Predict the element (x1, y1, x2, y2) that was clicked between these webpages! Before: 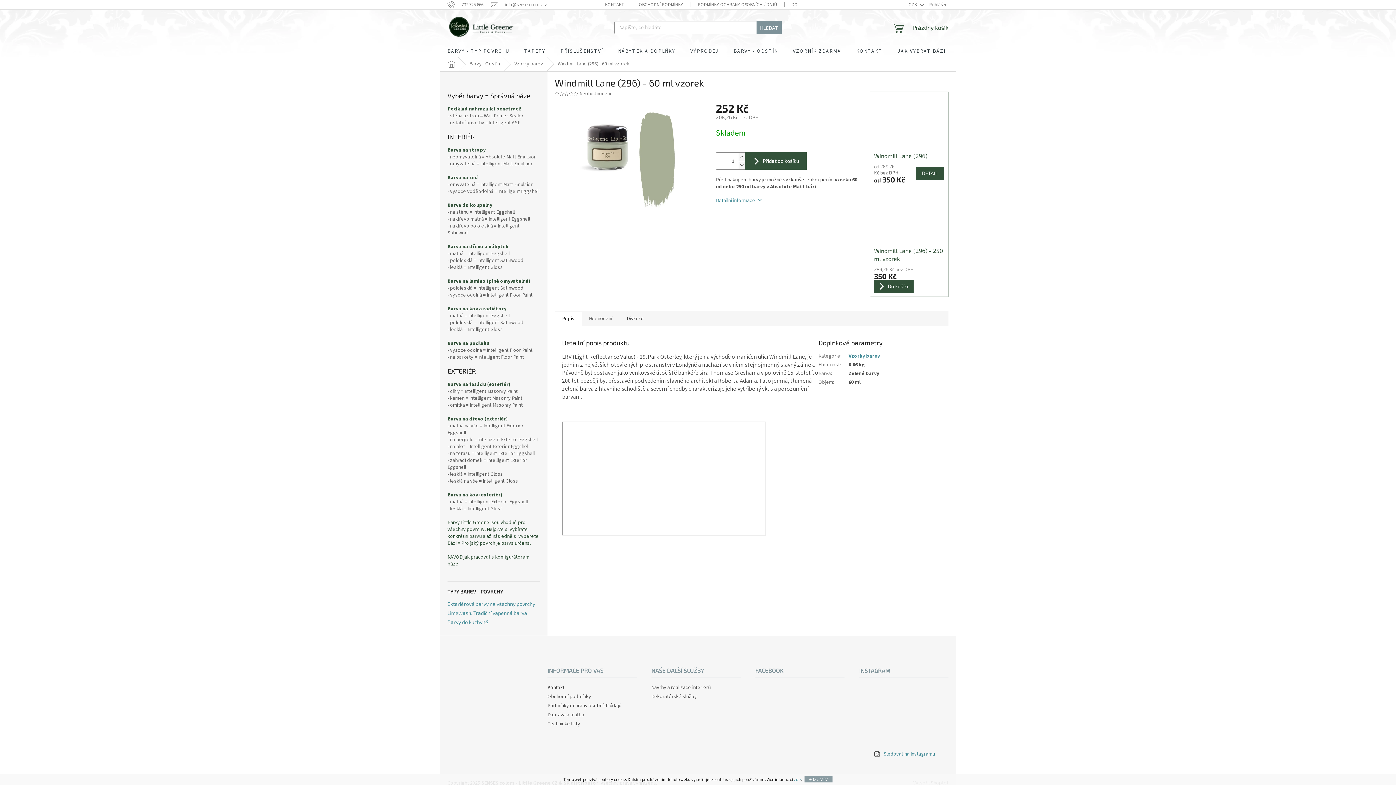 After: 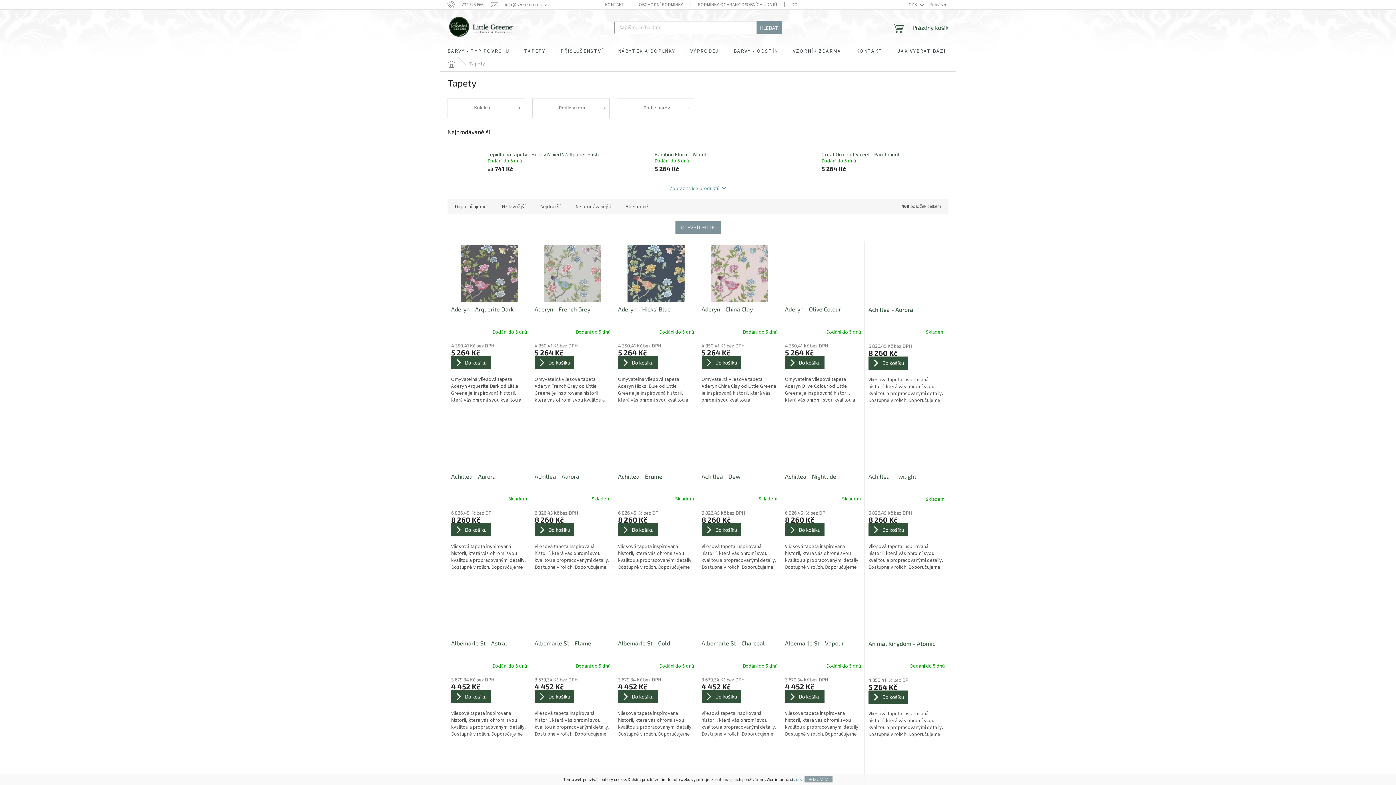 Action: label: TAPETY bbox: (517, 45, 553, 57)